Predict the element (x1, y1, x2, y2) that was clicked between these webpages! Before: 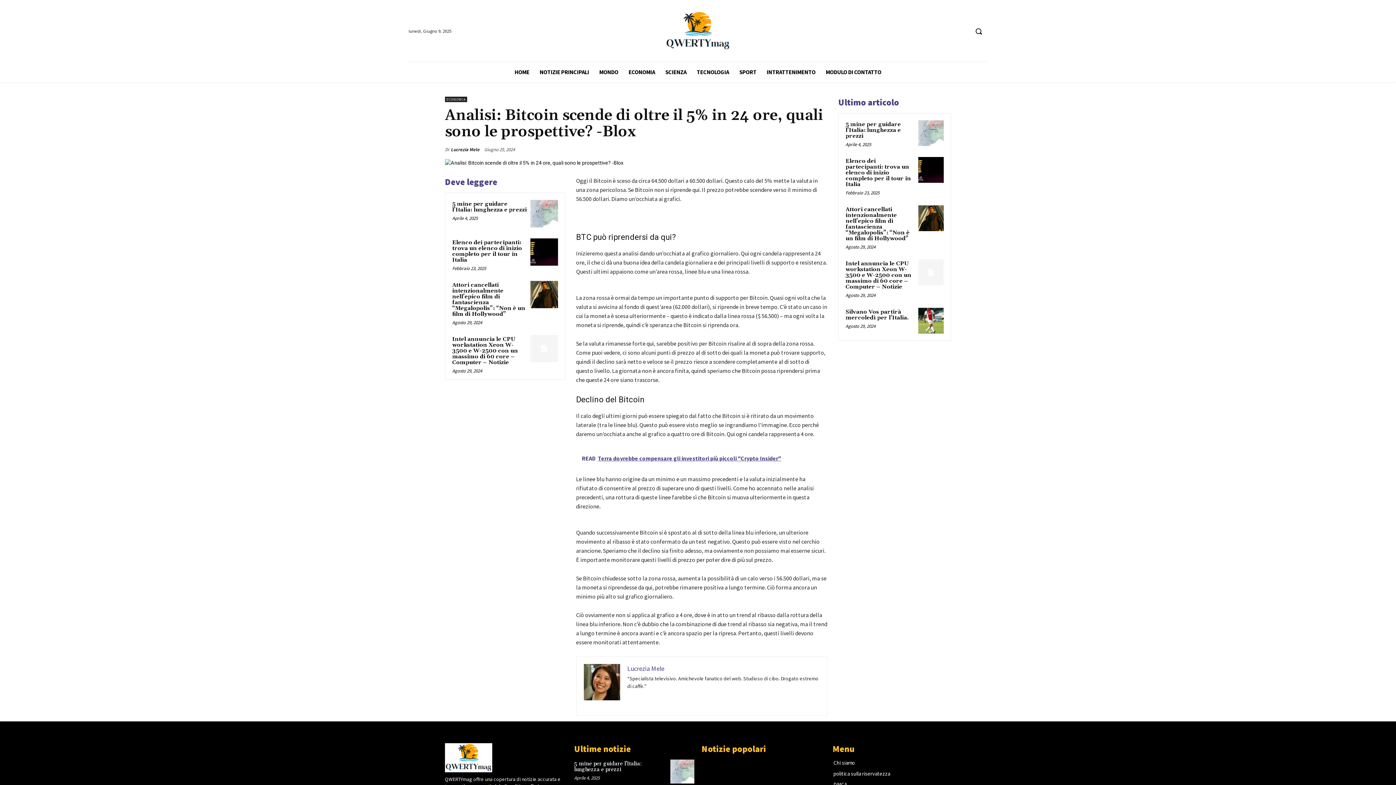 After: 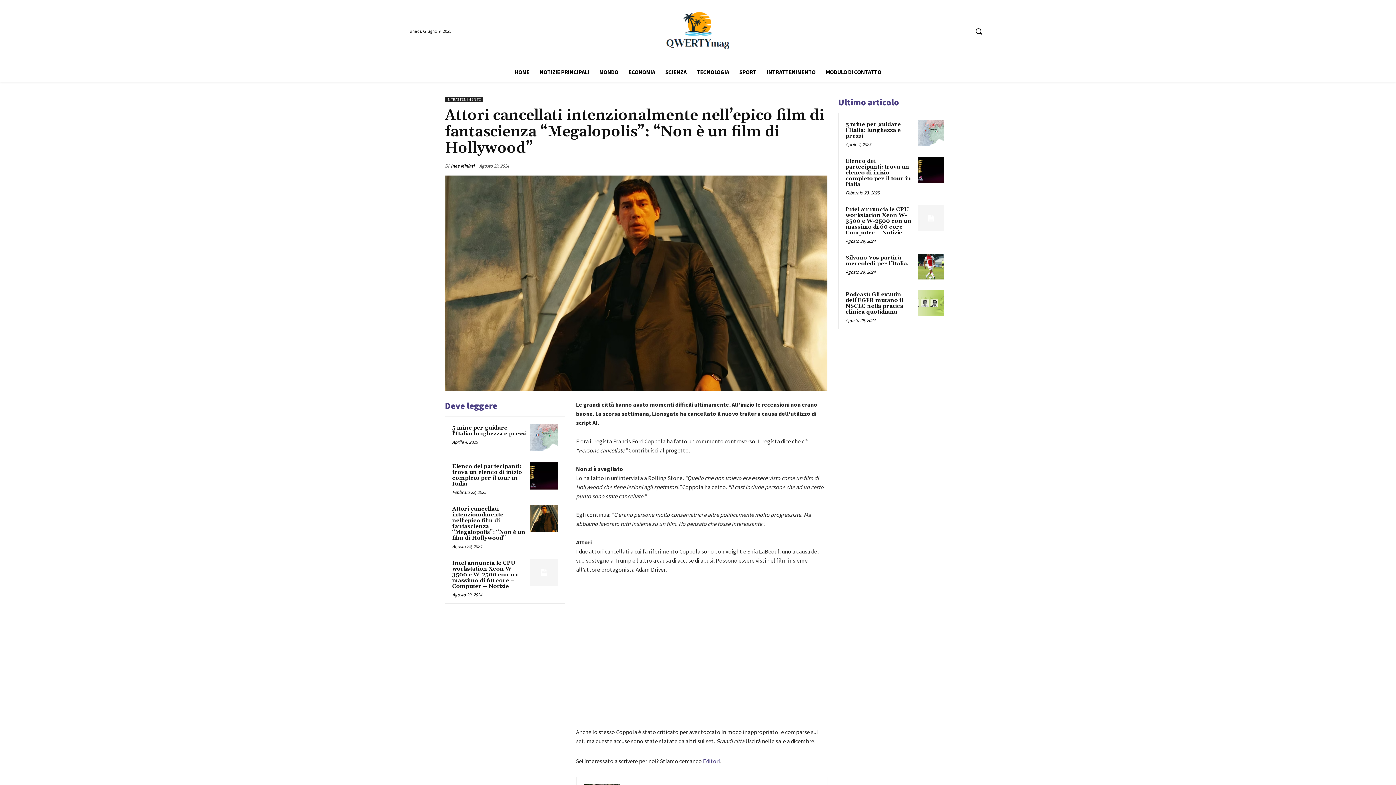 Action: bbox: (918, 205, 944, 231)